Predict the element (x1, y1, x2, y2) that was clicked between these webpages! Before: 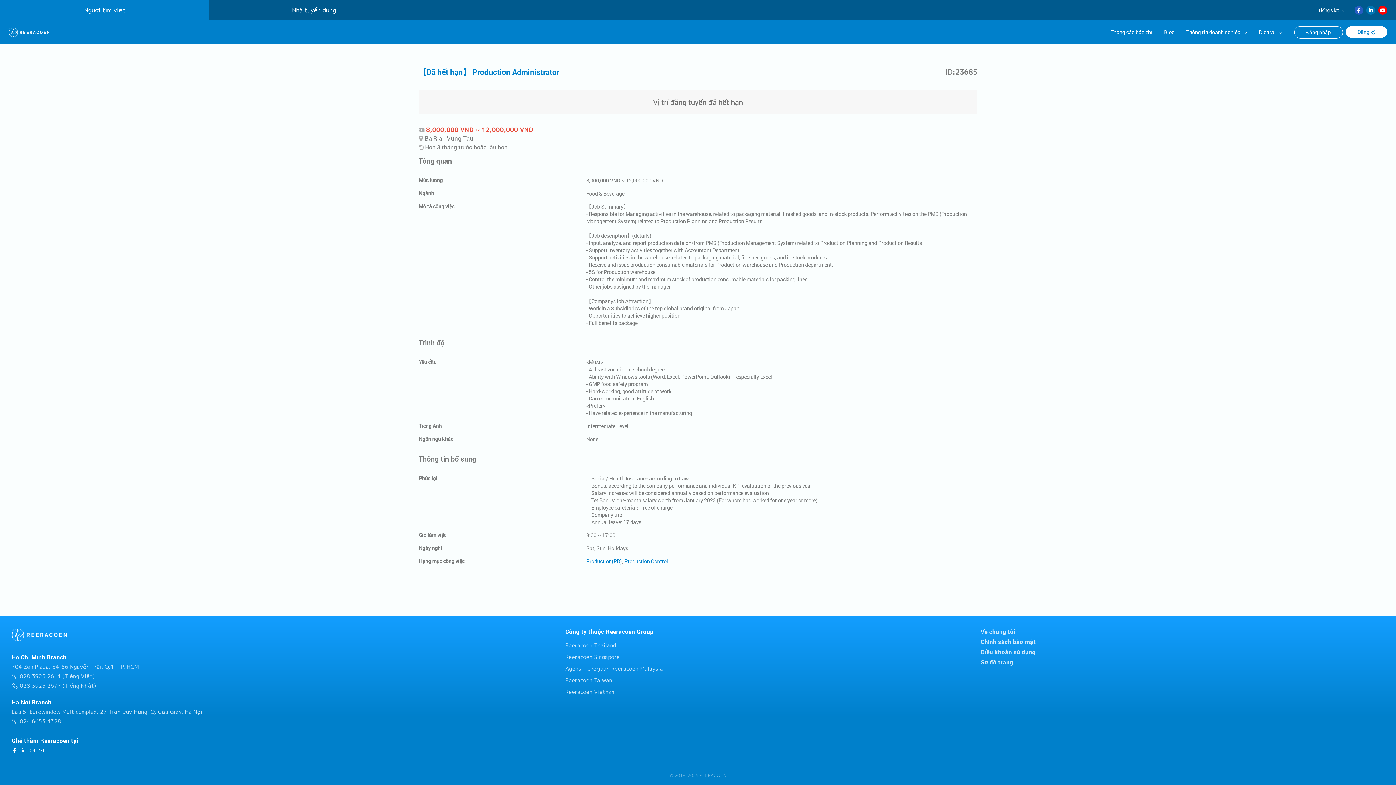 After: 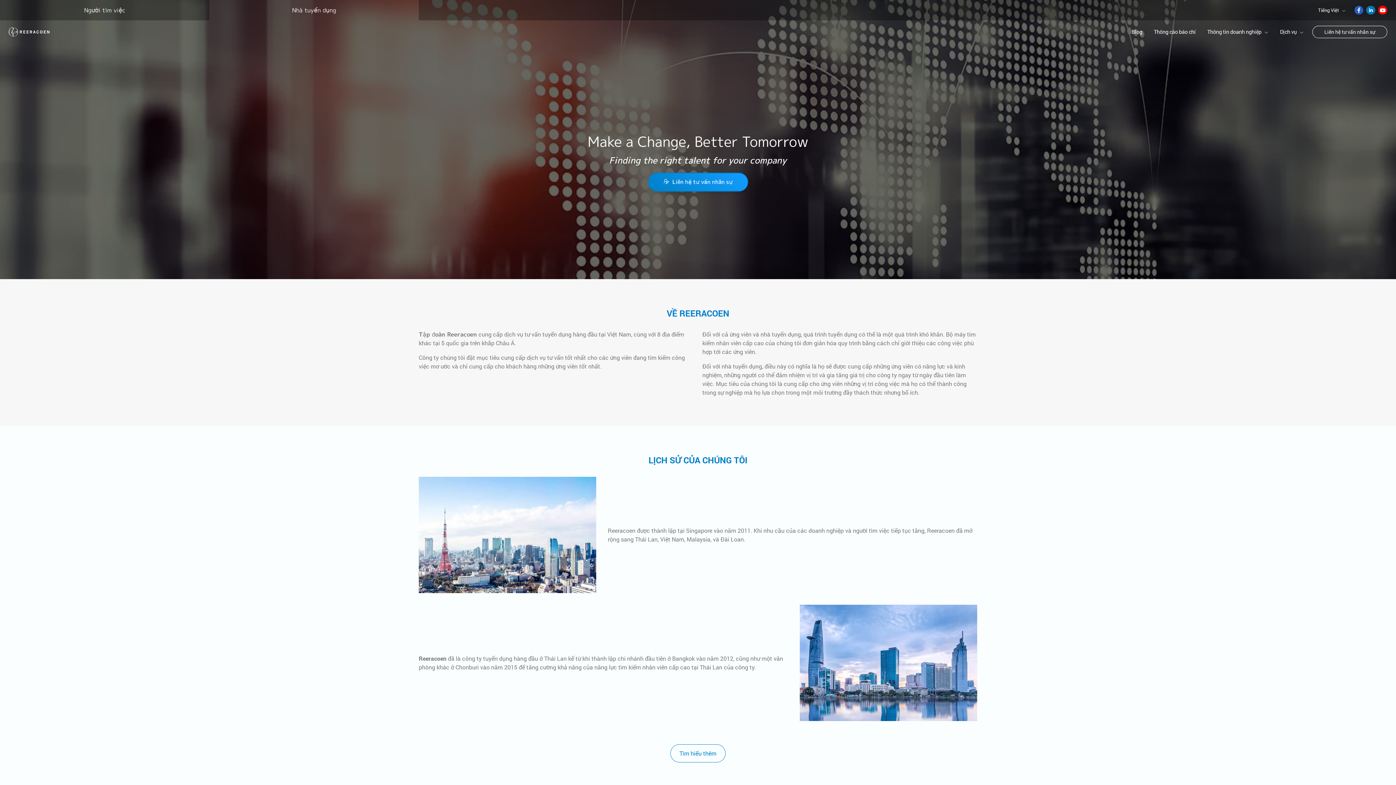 Action: label: Nhà tuyển dụng bbox: (209, 0, 418, 20)